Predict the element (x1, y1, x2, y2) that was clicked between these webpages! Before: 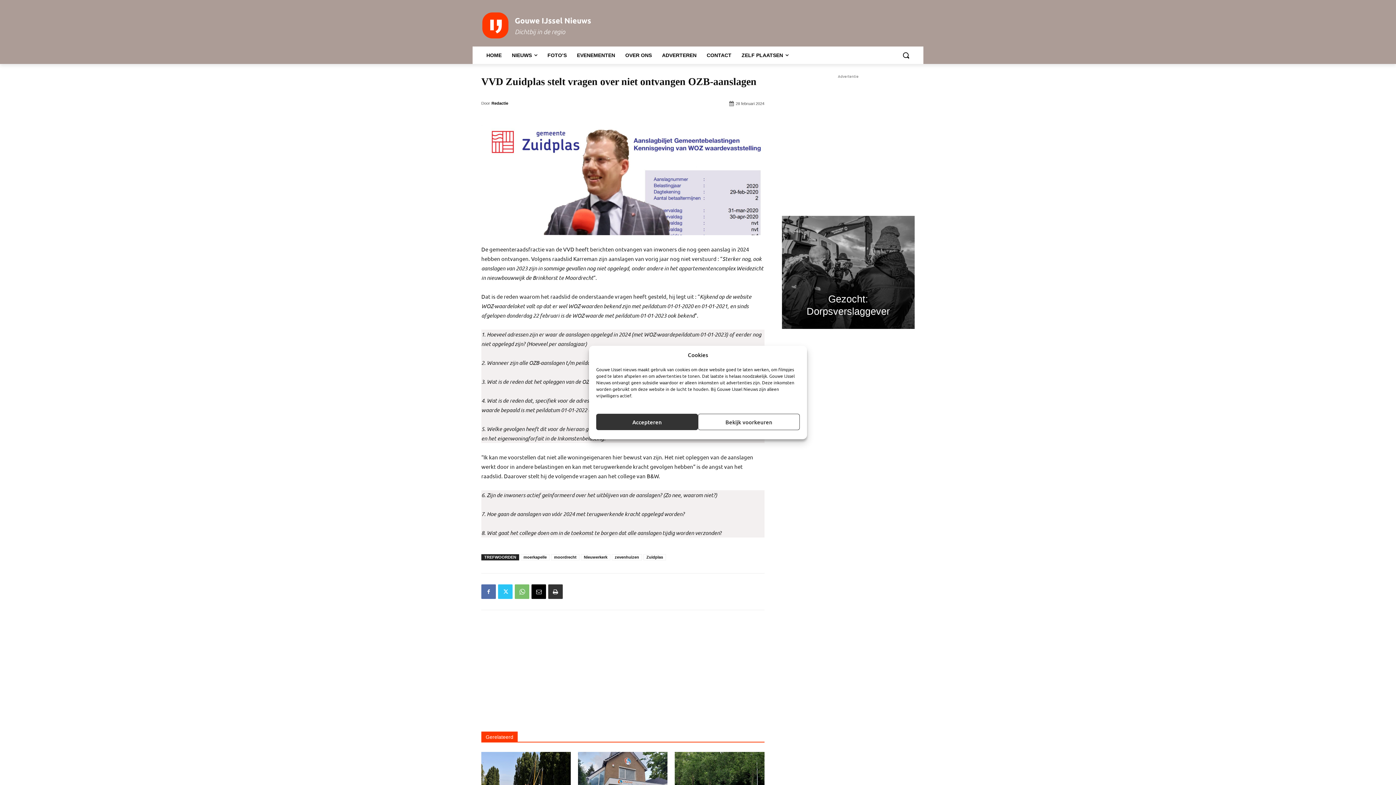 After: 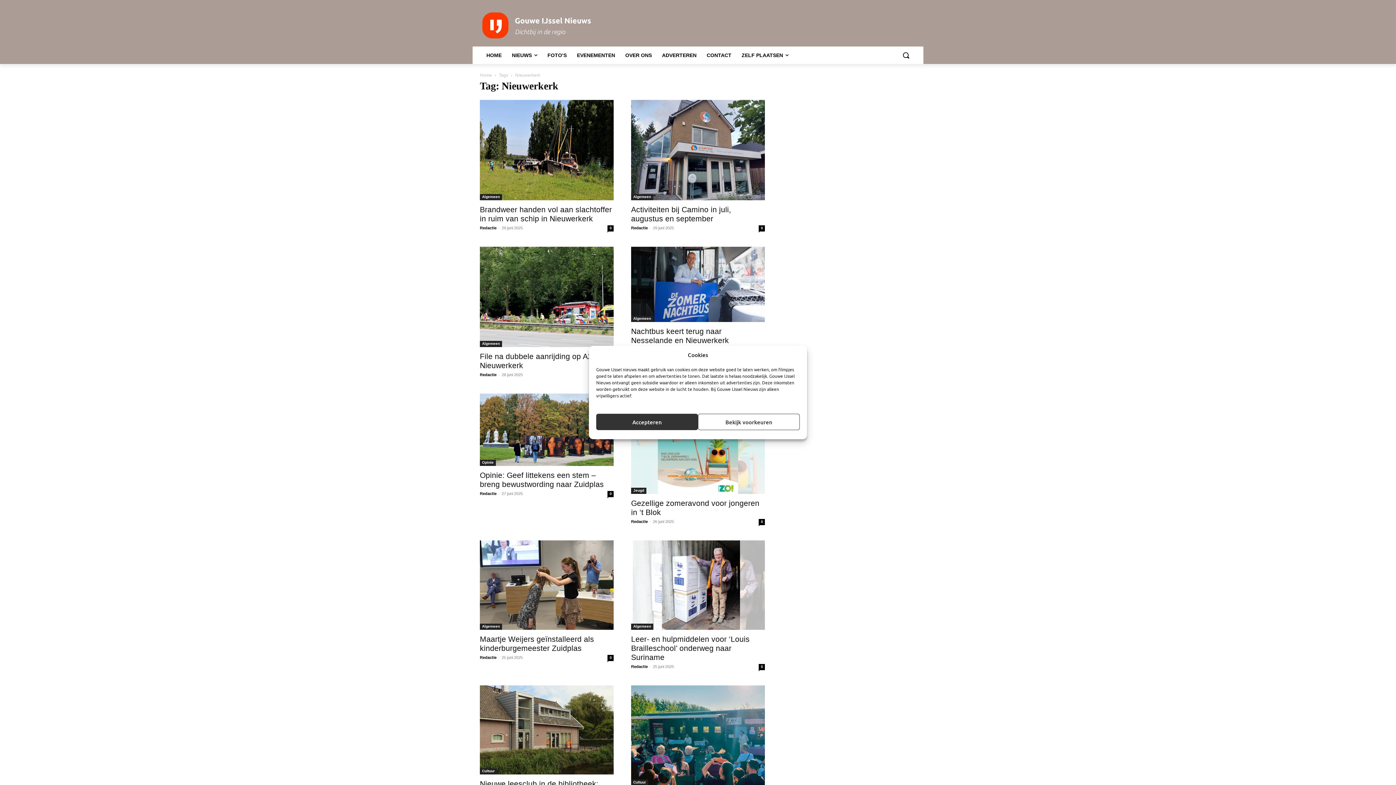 Action: label: Nieuwerkerk bbox: (581, 554, 610, 560)